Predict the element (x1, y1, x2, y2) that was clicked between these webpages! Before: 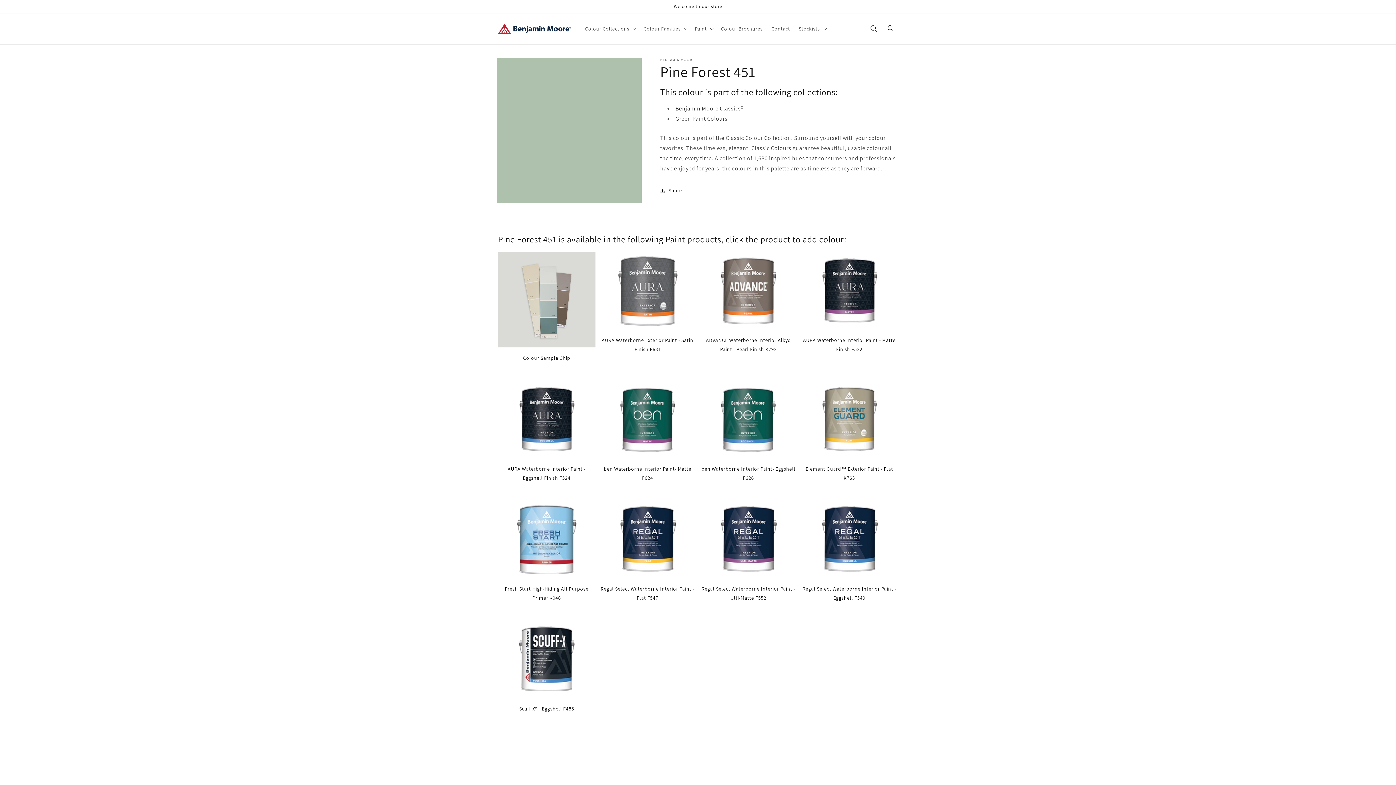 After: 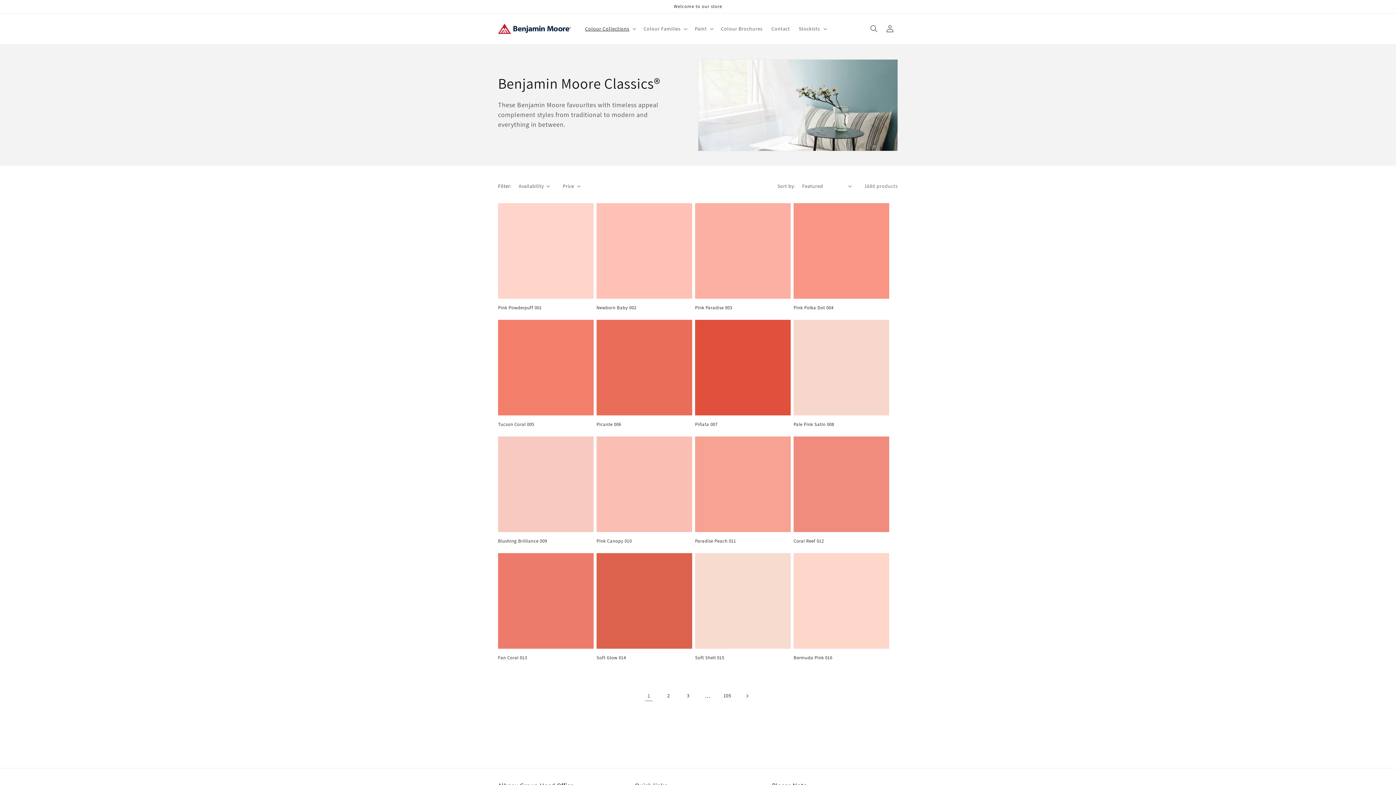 Action: bbox: (675, 104, 743, 112) label: Benjamin Moore Classics®